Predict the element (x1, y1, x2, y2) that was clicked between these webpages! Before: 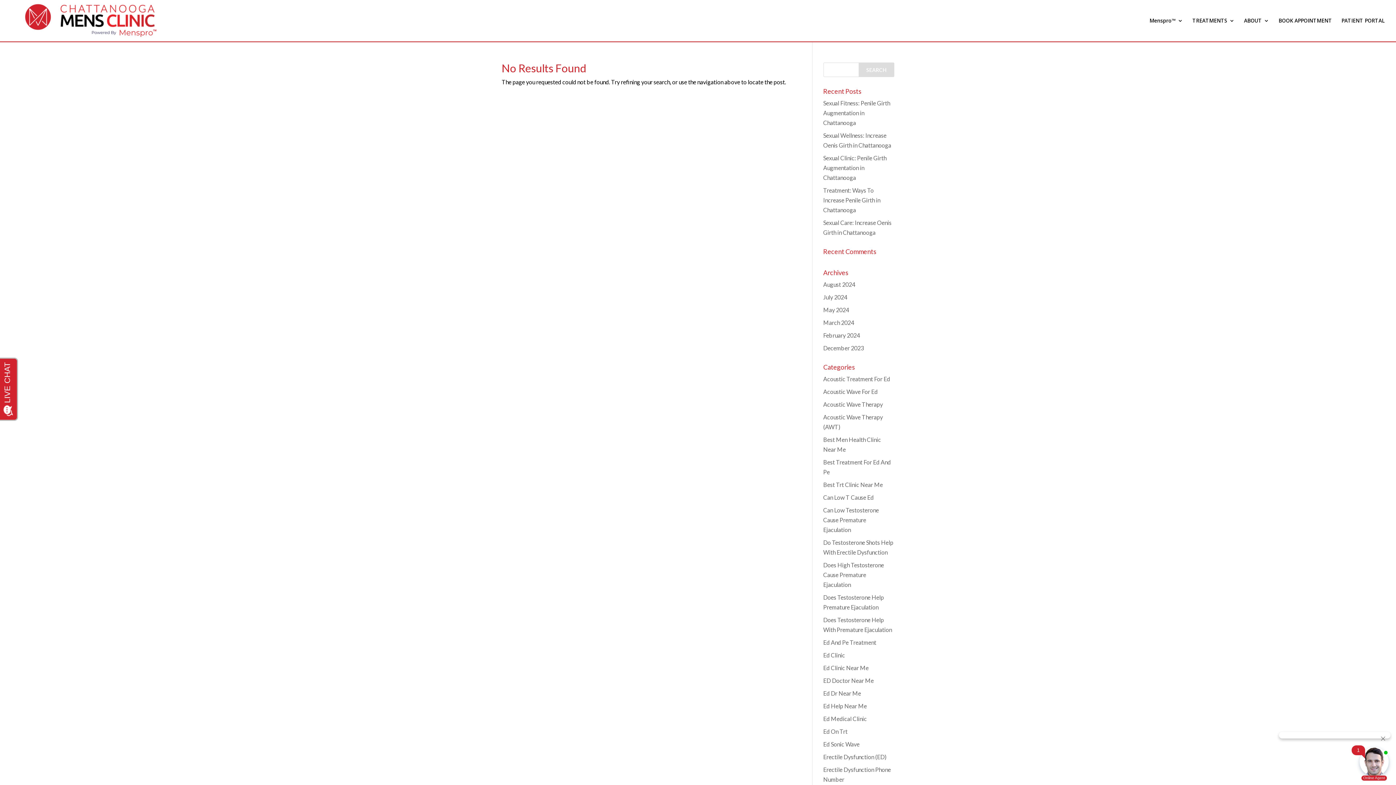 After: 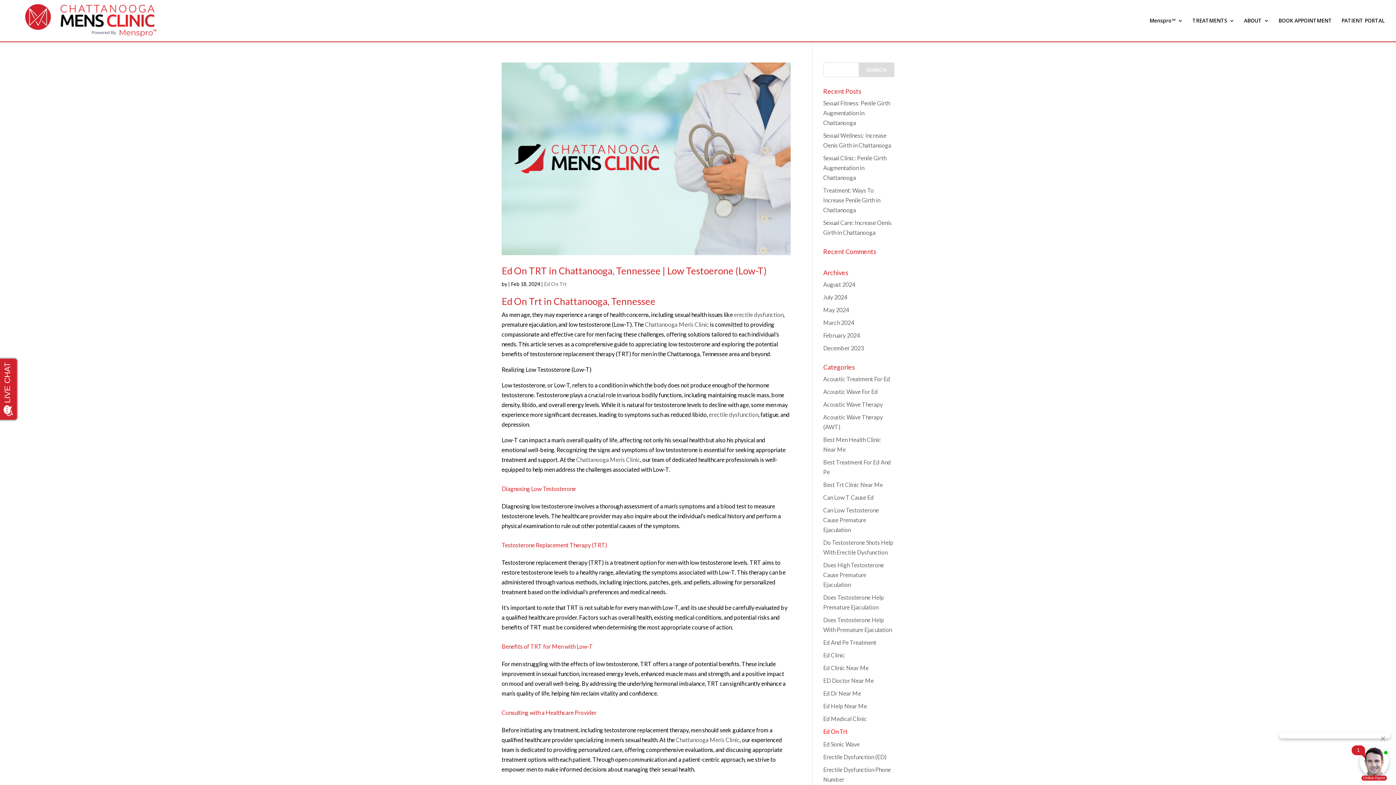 Action: bbox: (823, 728, 847, 735) label: Ed On Trt